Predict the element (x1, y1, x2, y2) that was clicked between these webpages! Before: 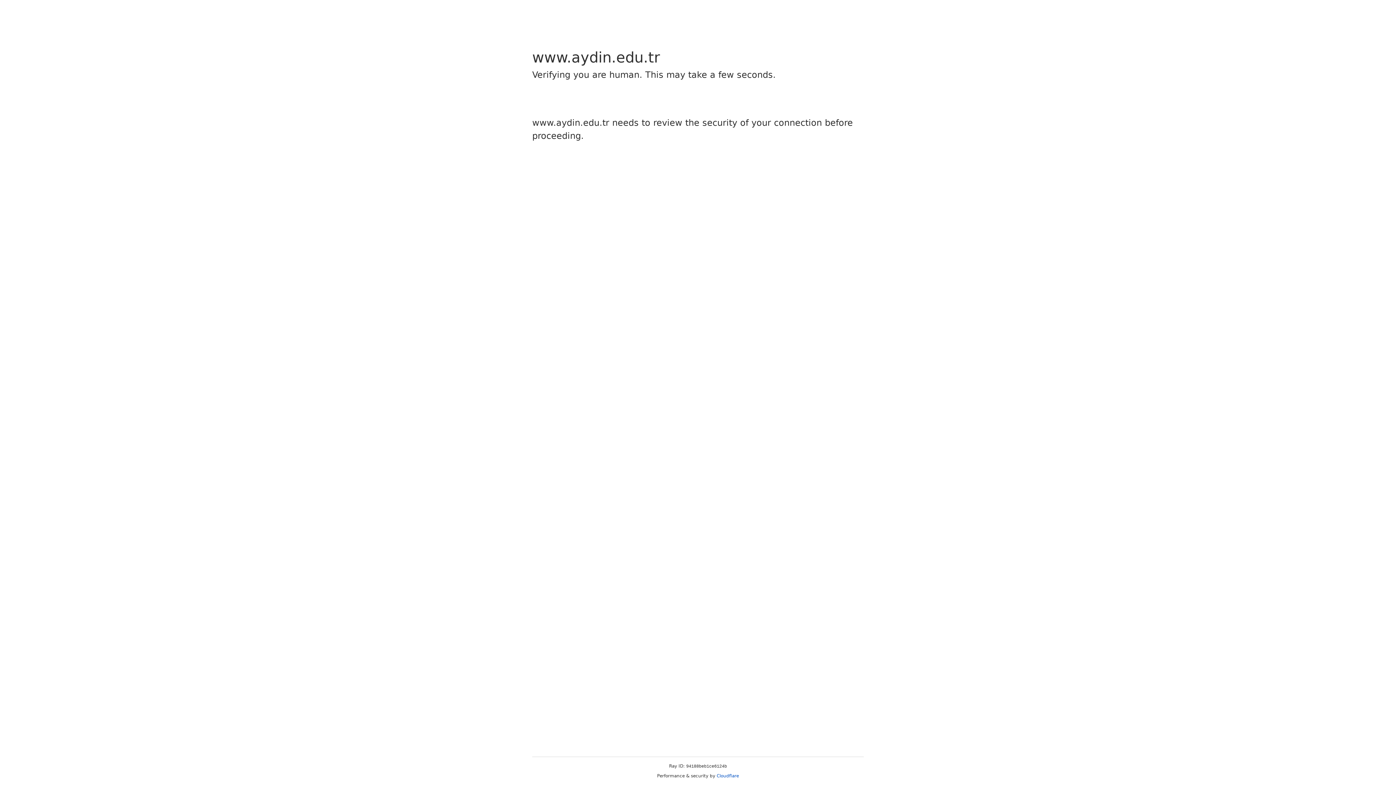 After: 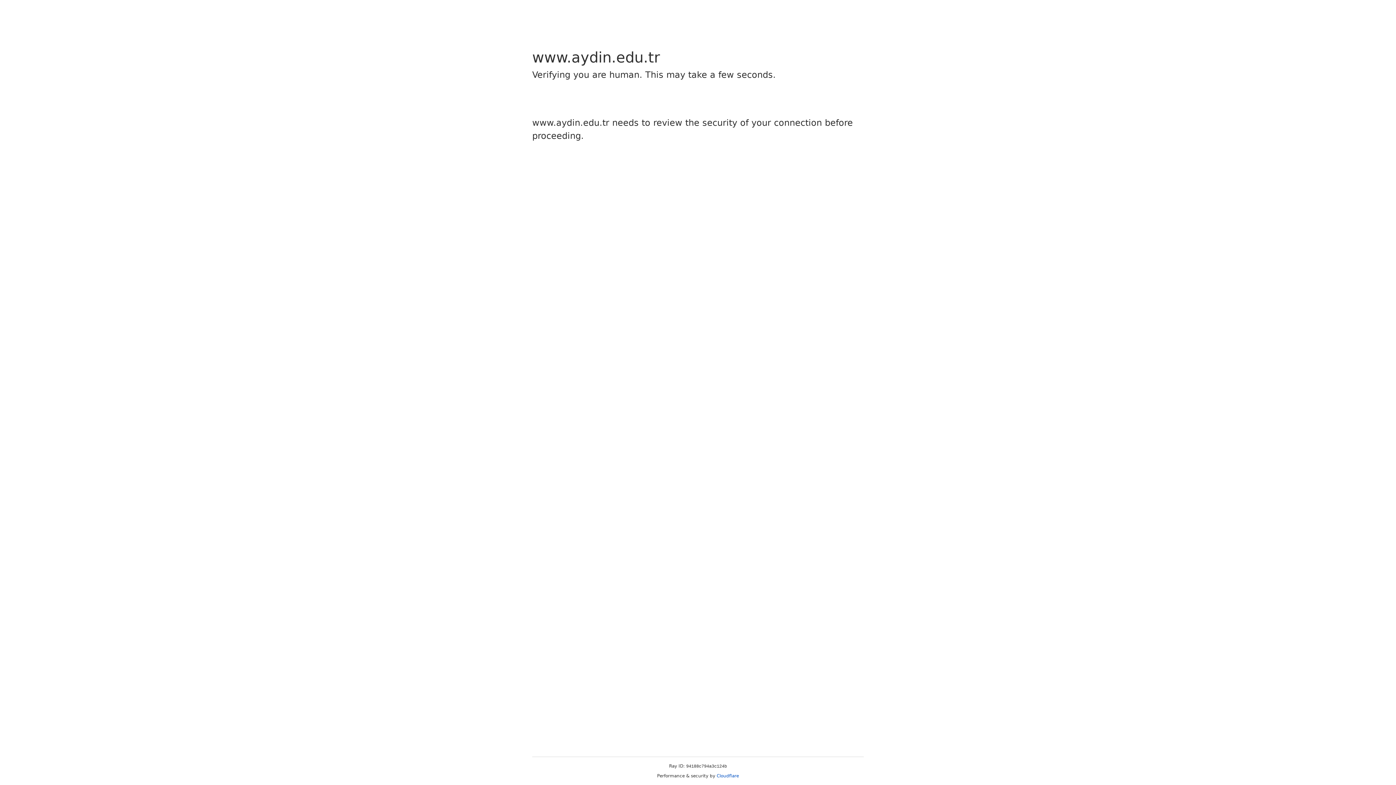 Action: label: Cloudflare bbox: (716, 773, 739, 778)